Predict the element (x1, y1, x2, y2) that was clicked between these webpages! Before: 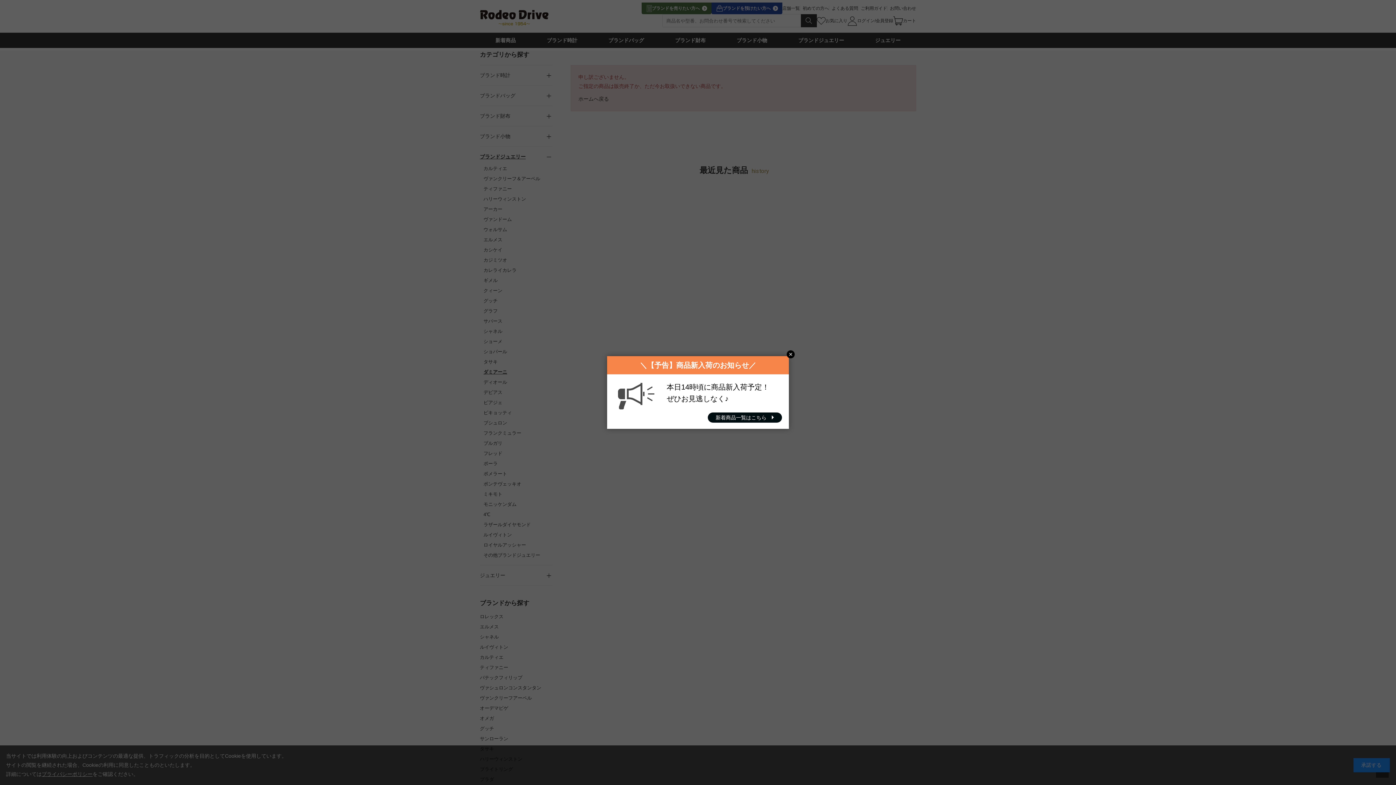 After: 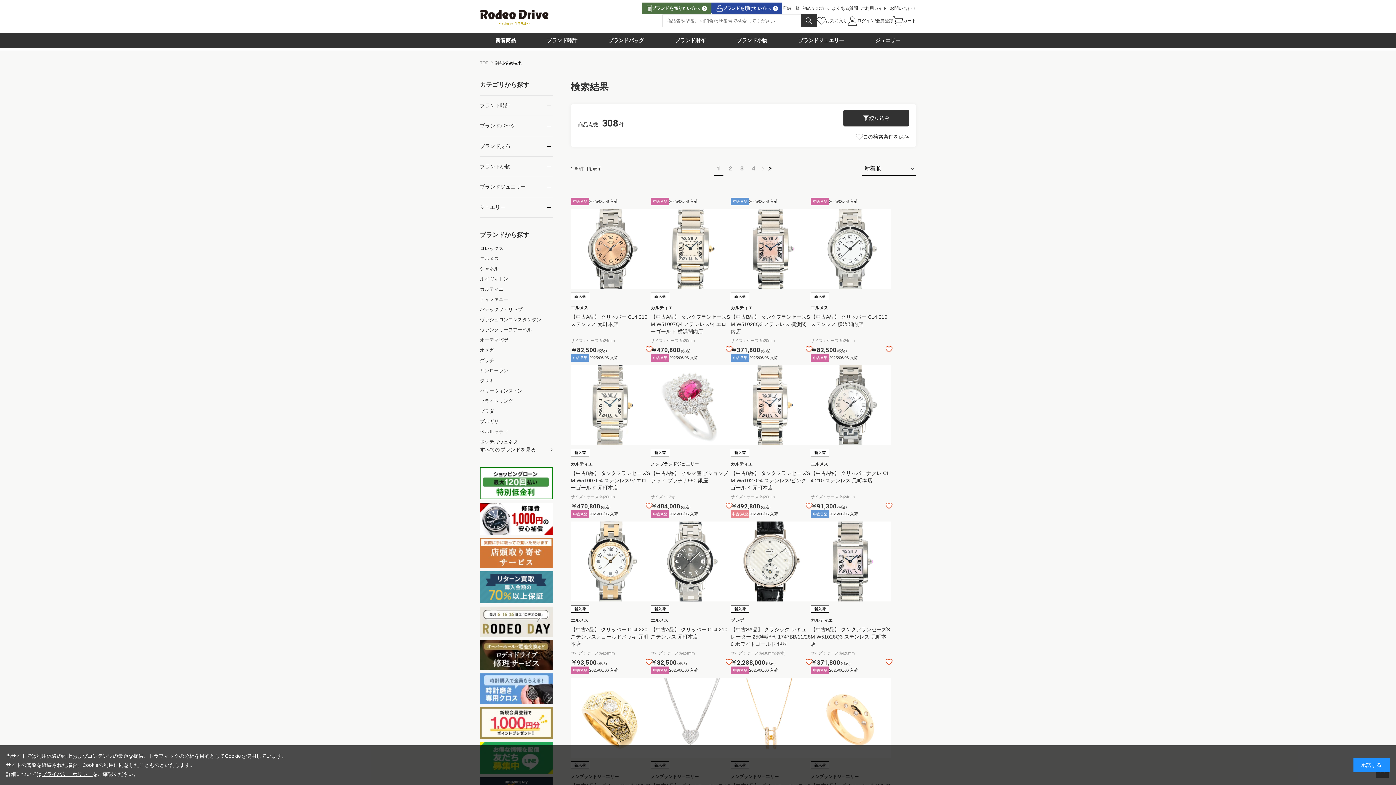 Action: bbox: (607, 356, 789, 429) label:  